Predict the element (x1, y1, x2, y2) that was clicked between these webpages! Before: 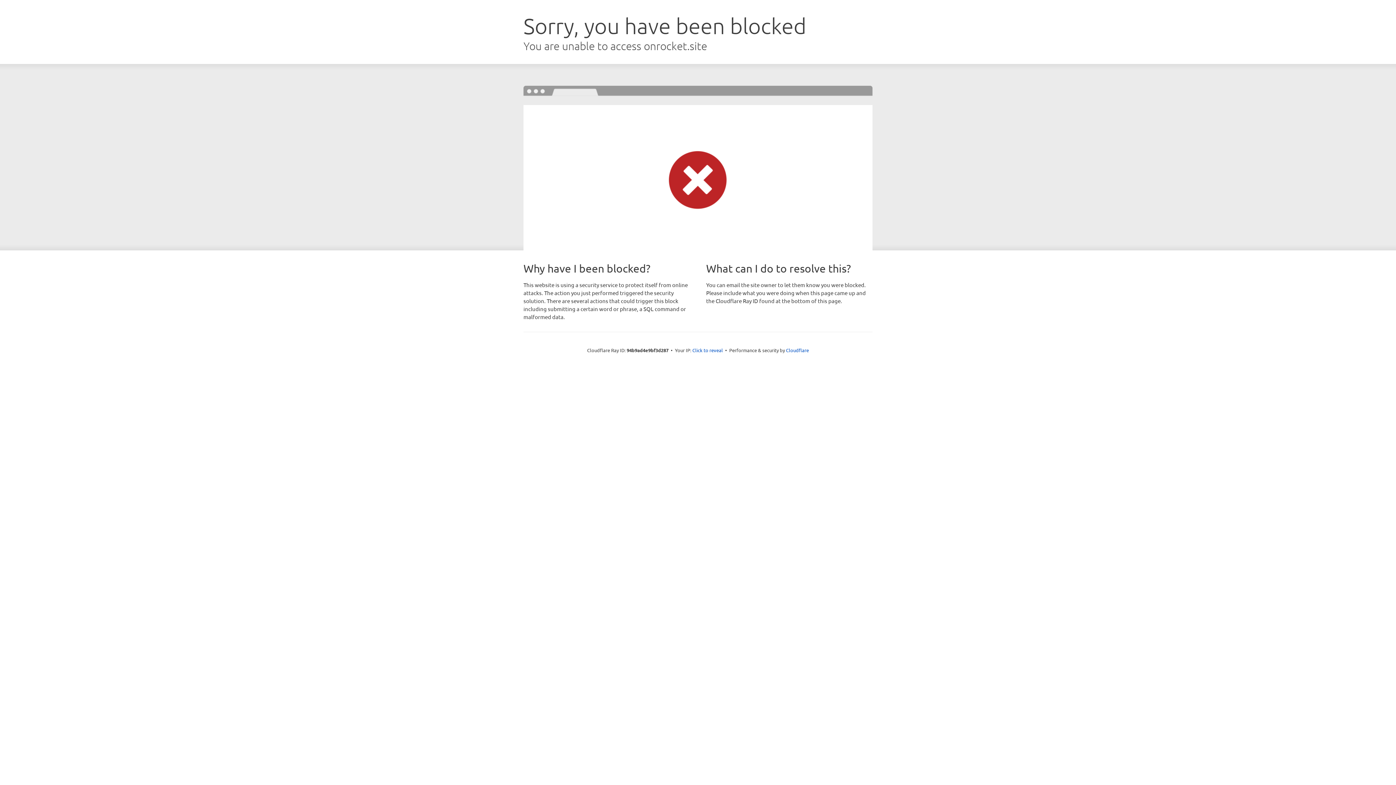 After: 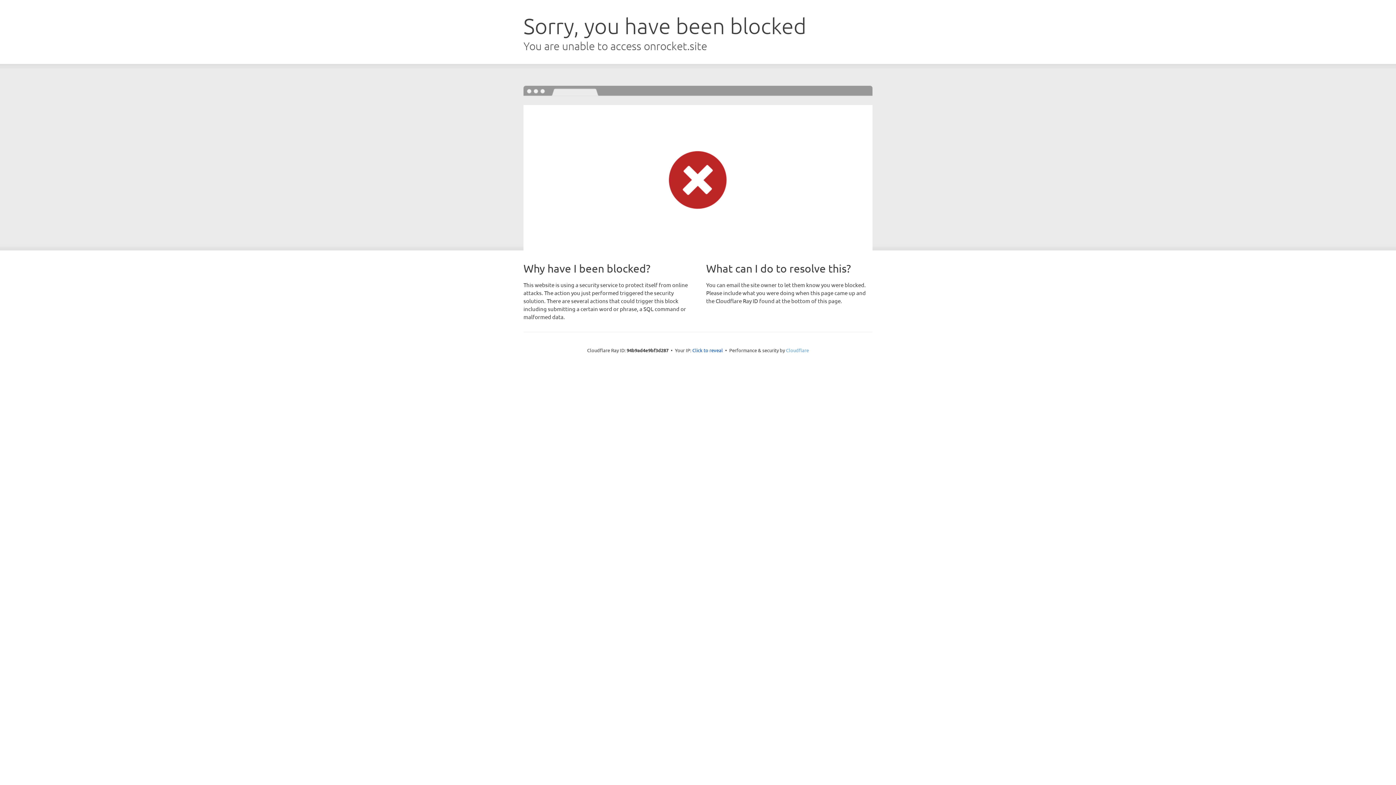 Action: bbox: (786, 347, 809, 353) label: Cloudflare